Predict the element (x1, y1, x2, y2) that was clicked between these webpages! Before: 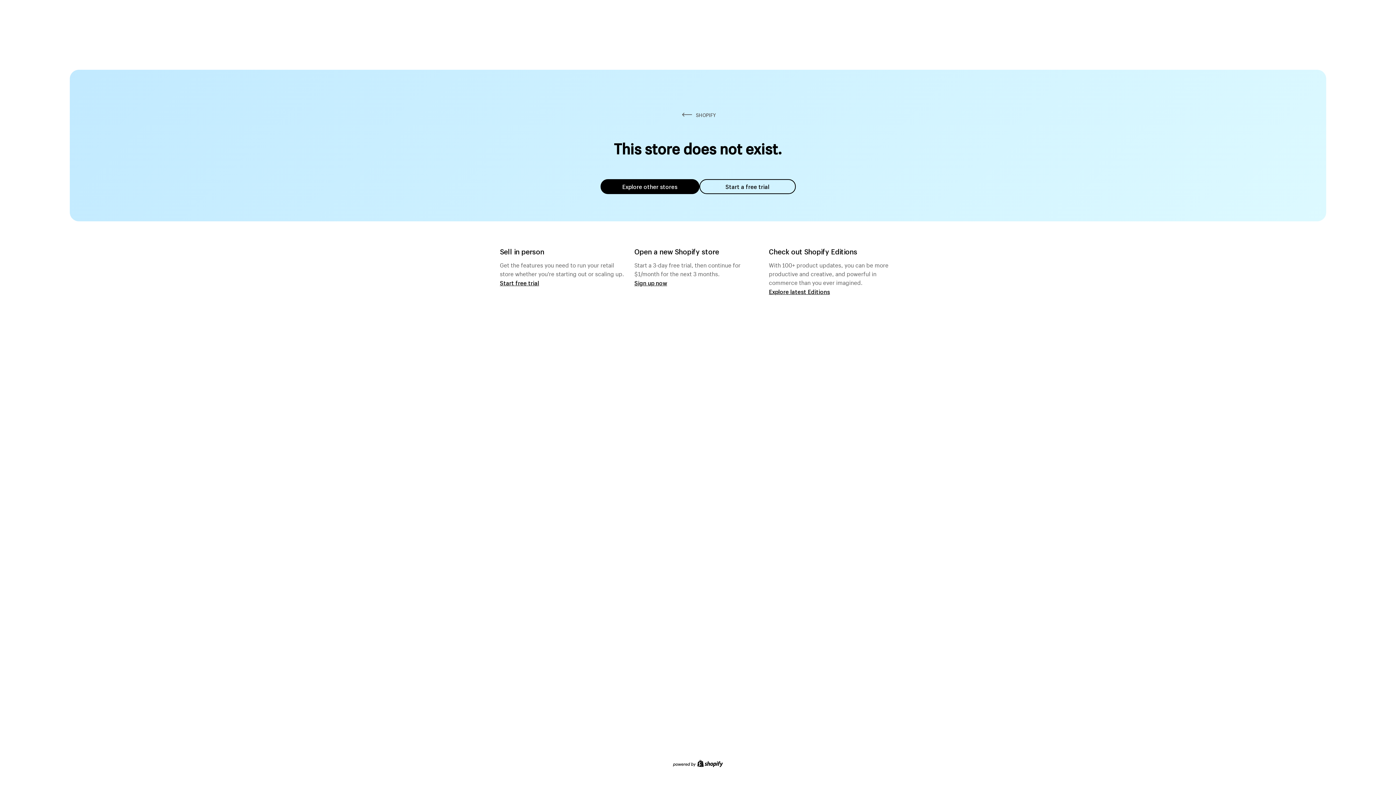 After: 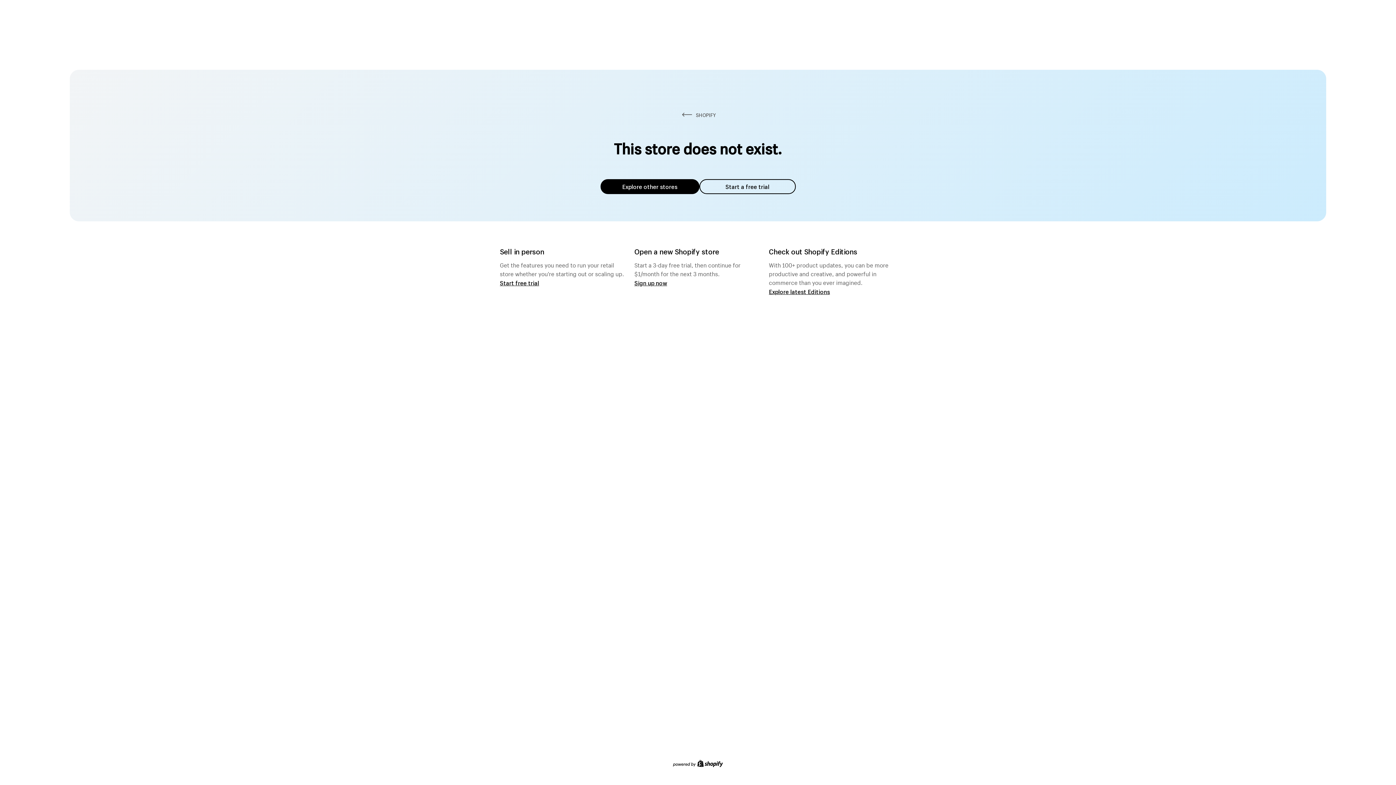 Action: label: Explore other stores bbox: (600, 179, 699, 194)